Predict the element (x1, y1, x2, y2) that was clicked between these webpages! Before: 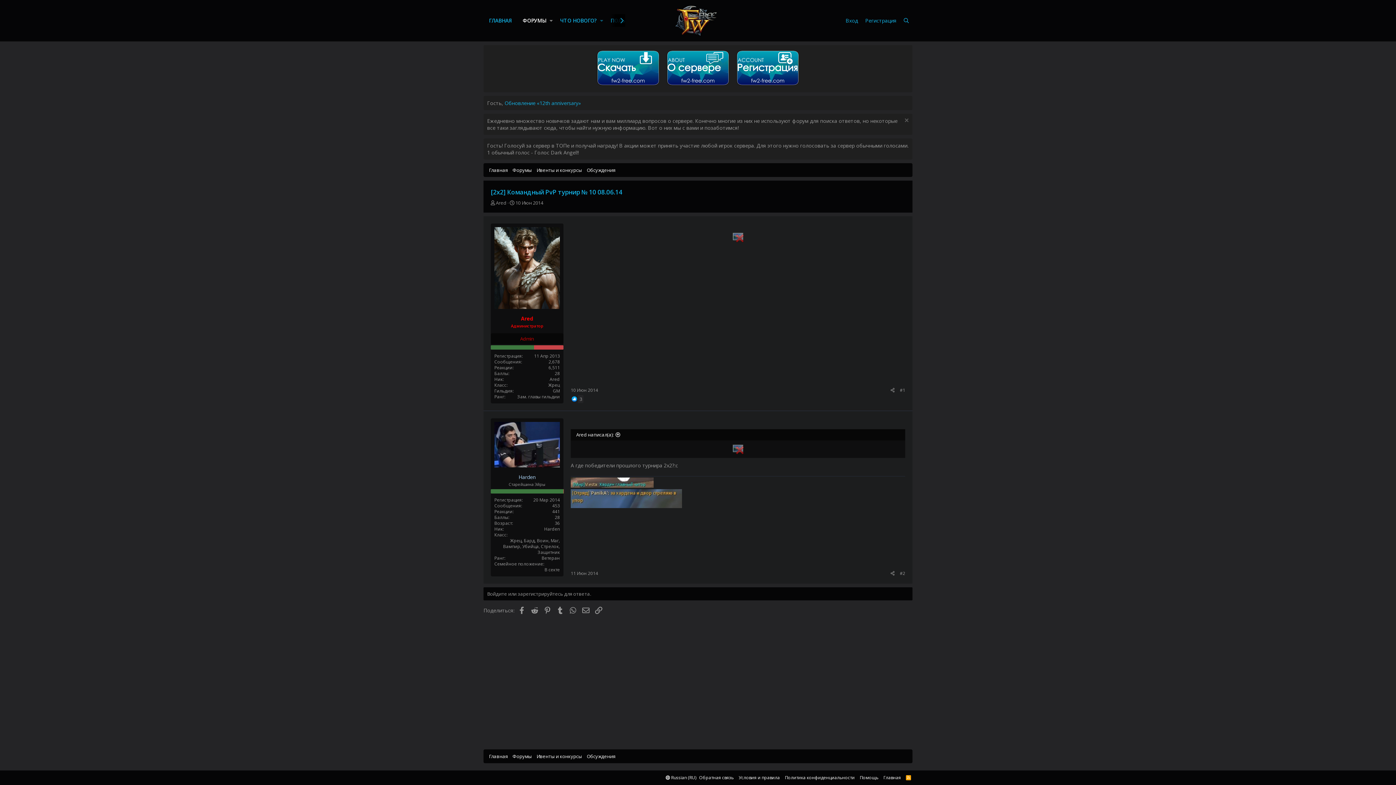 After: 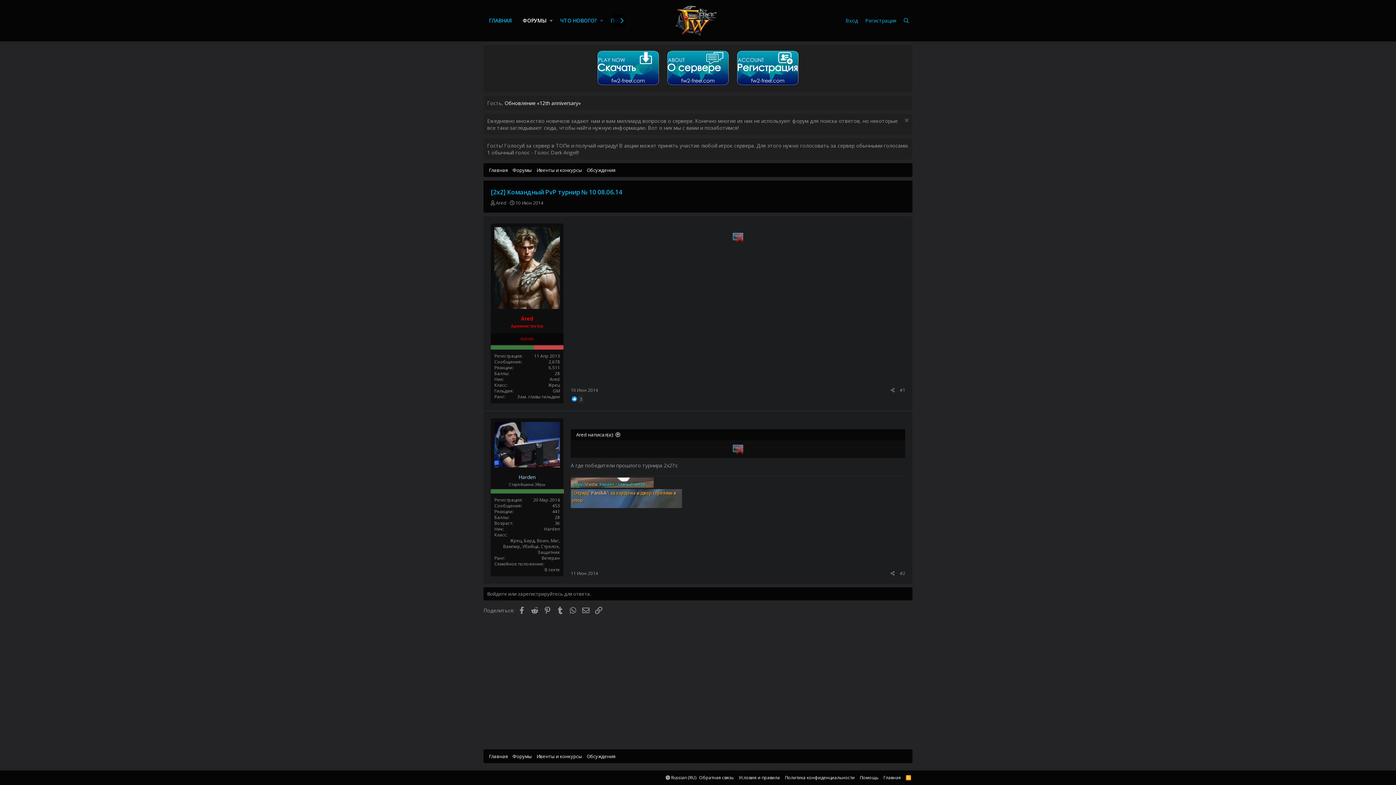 Action: bbox: (504, 99, 581, 106) label: Обновление «12th anniversary»